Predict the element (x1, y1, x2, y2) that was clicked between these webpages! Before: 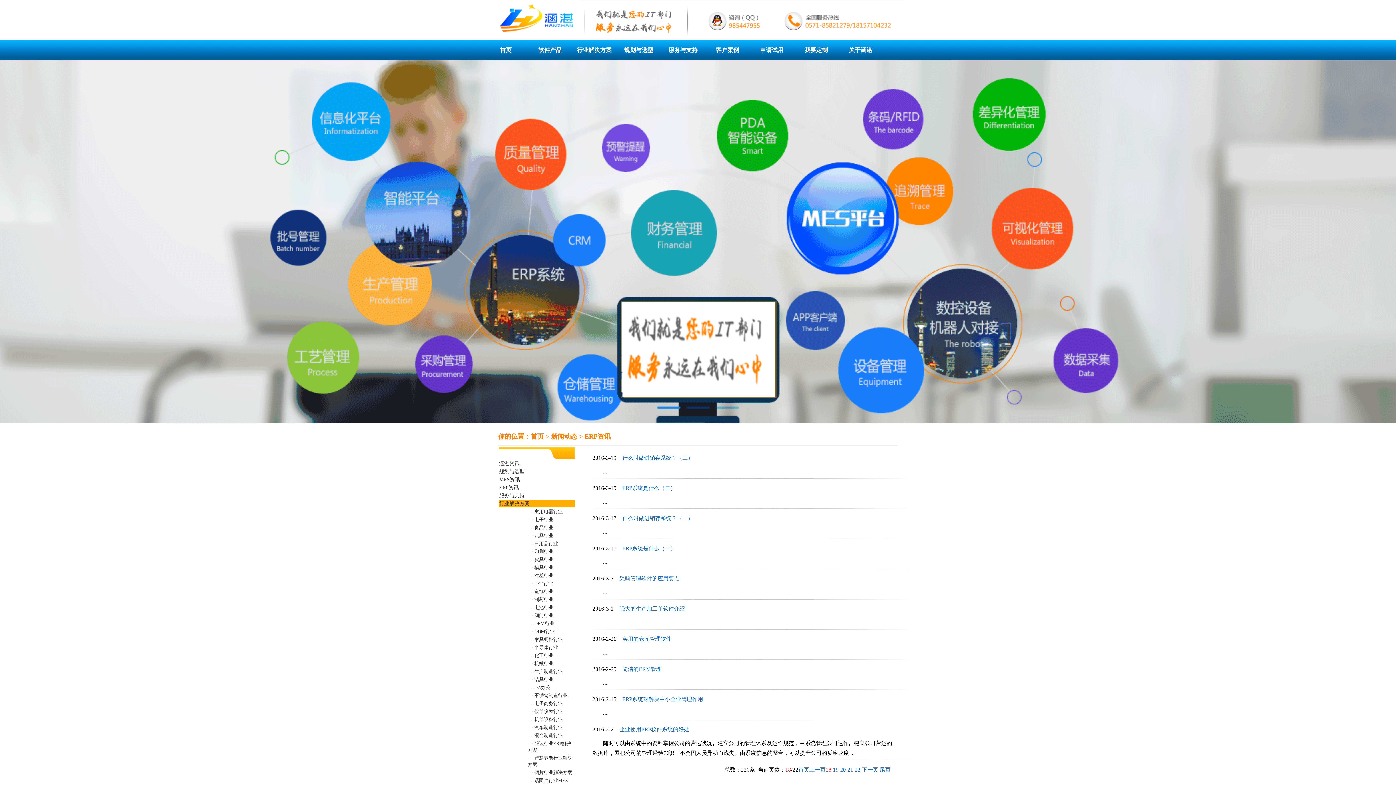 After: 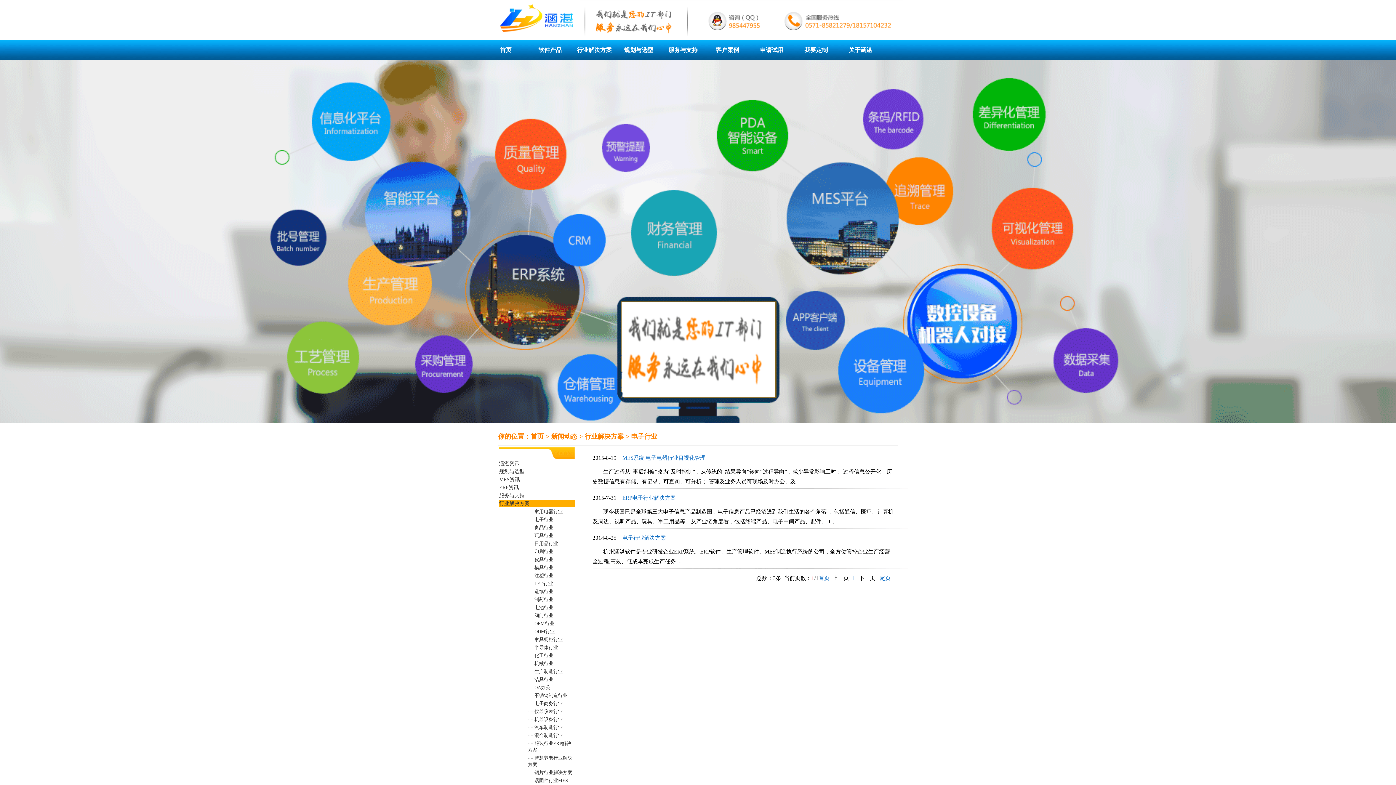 Action: bbox: (534, 517, 553, 522) label: 电子行业